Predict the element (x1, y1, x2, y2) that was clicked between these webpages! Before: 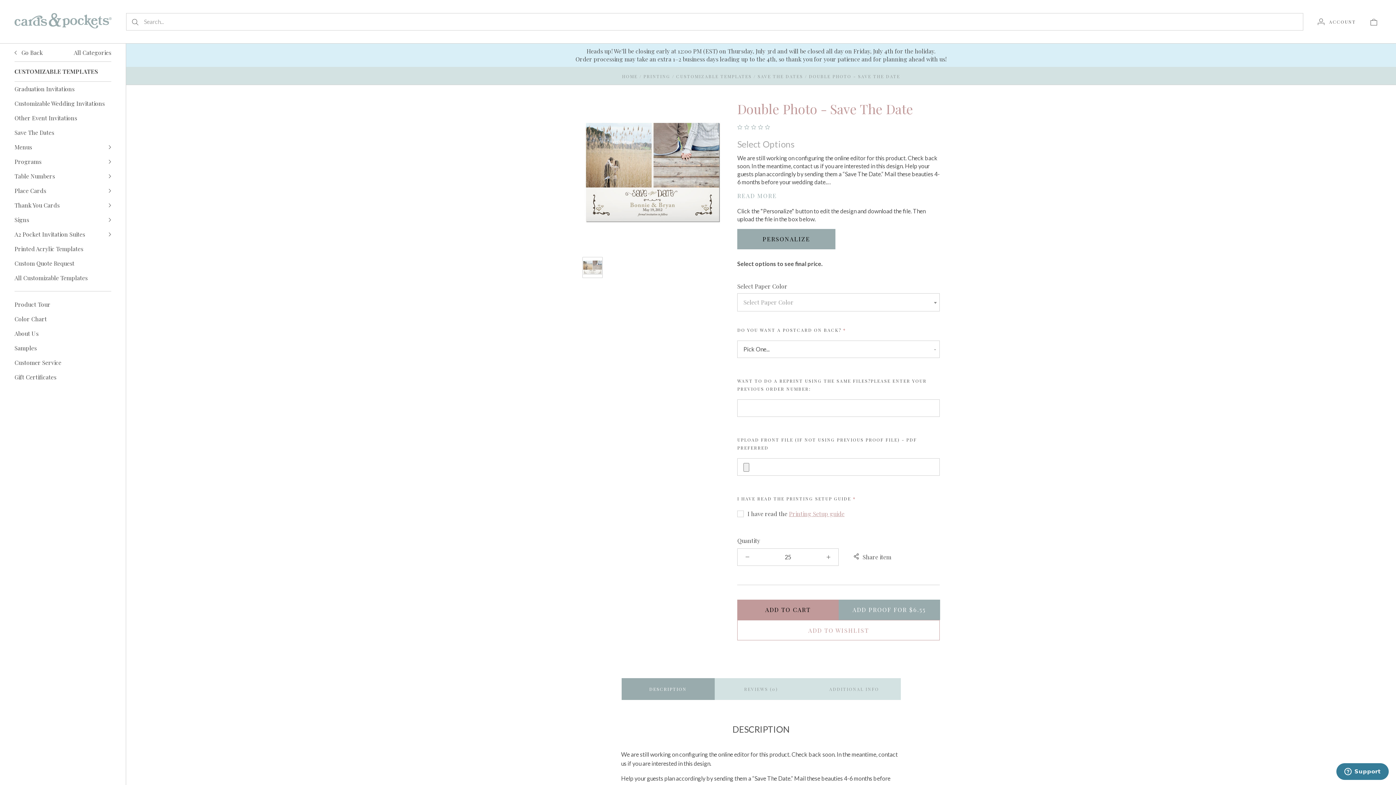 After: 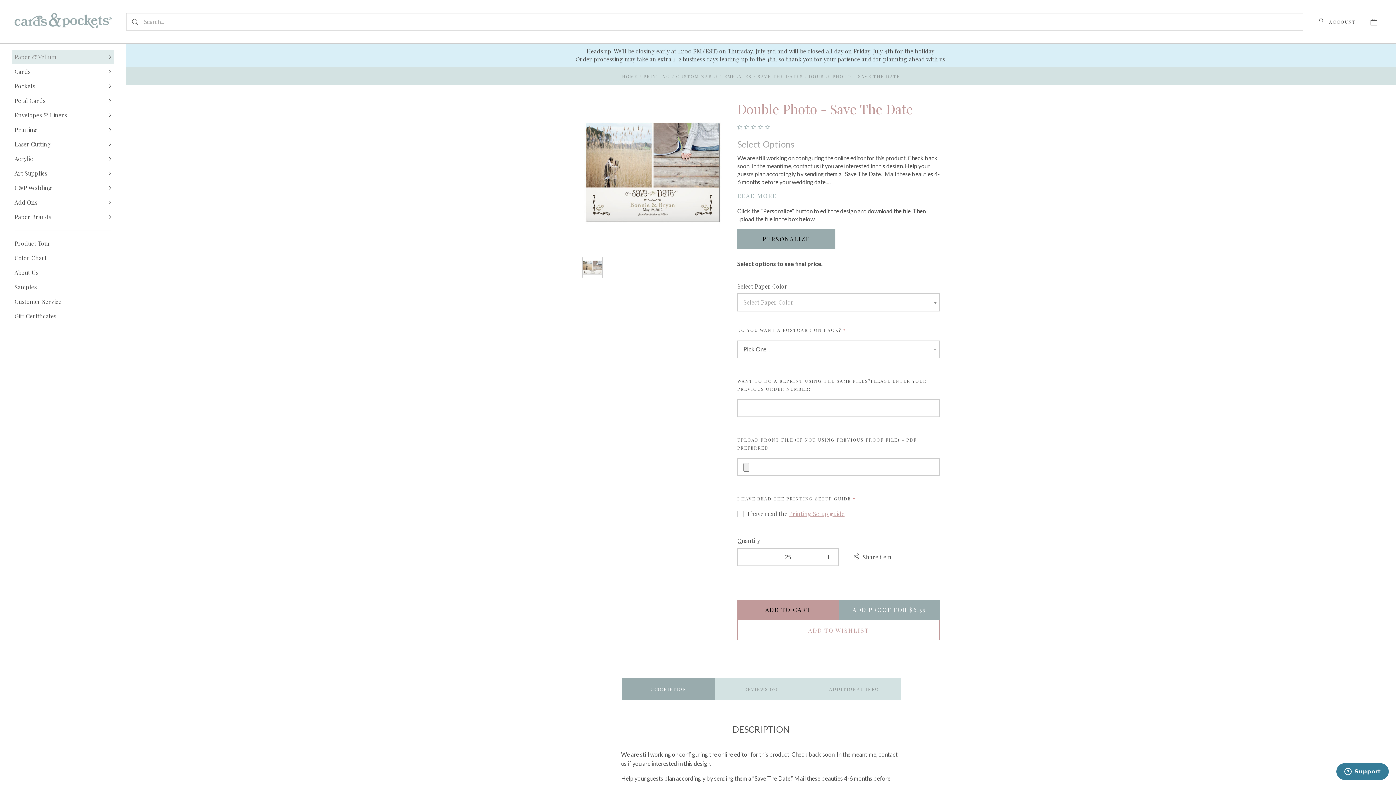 Action: bbox: (73, 48, 111, 56) label: All Categories